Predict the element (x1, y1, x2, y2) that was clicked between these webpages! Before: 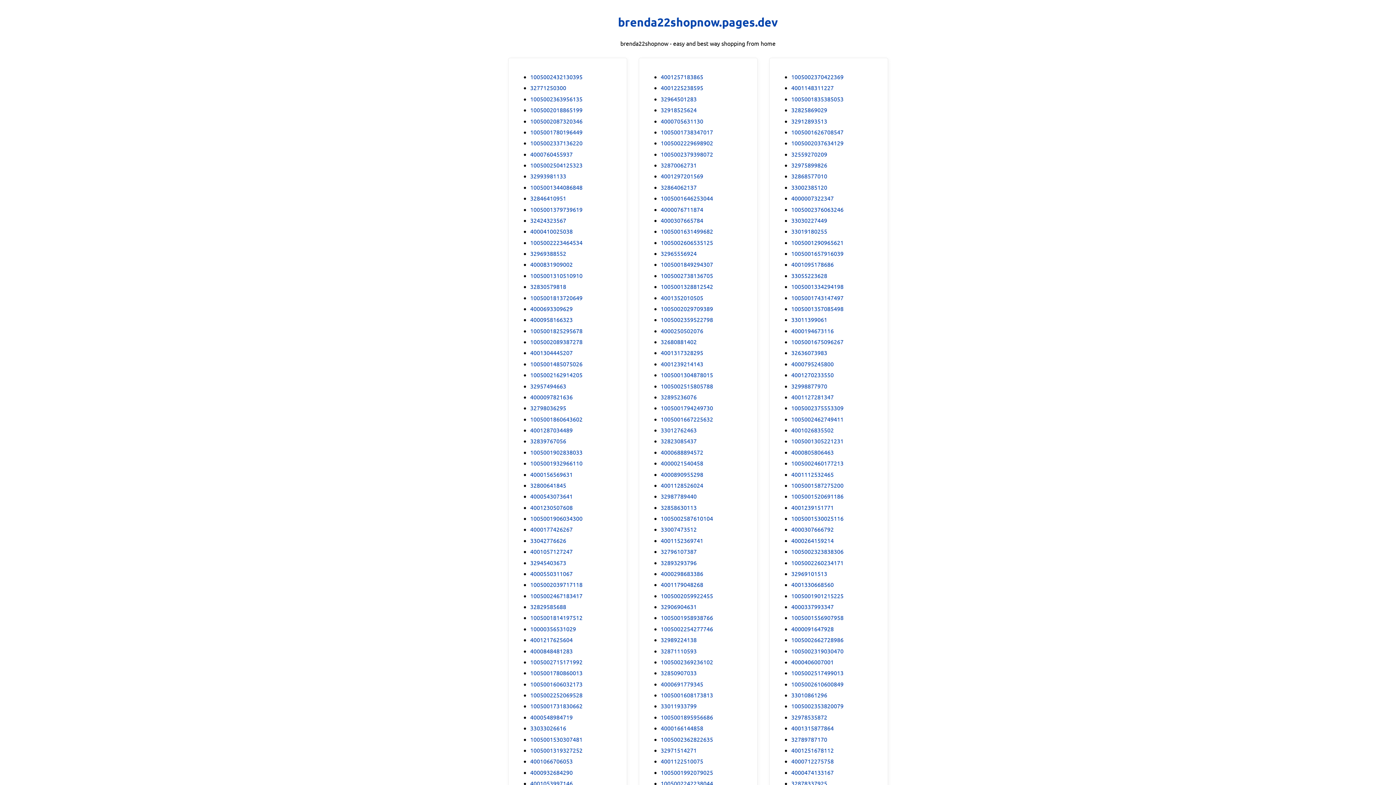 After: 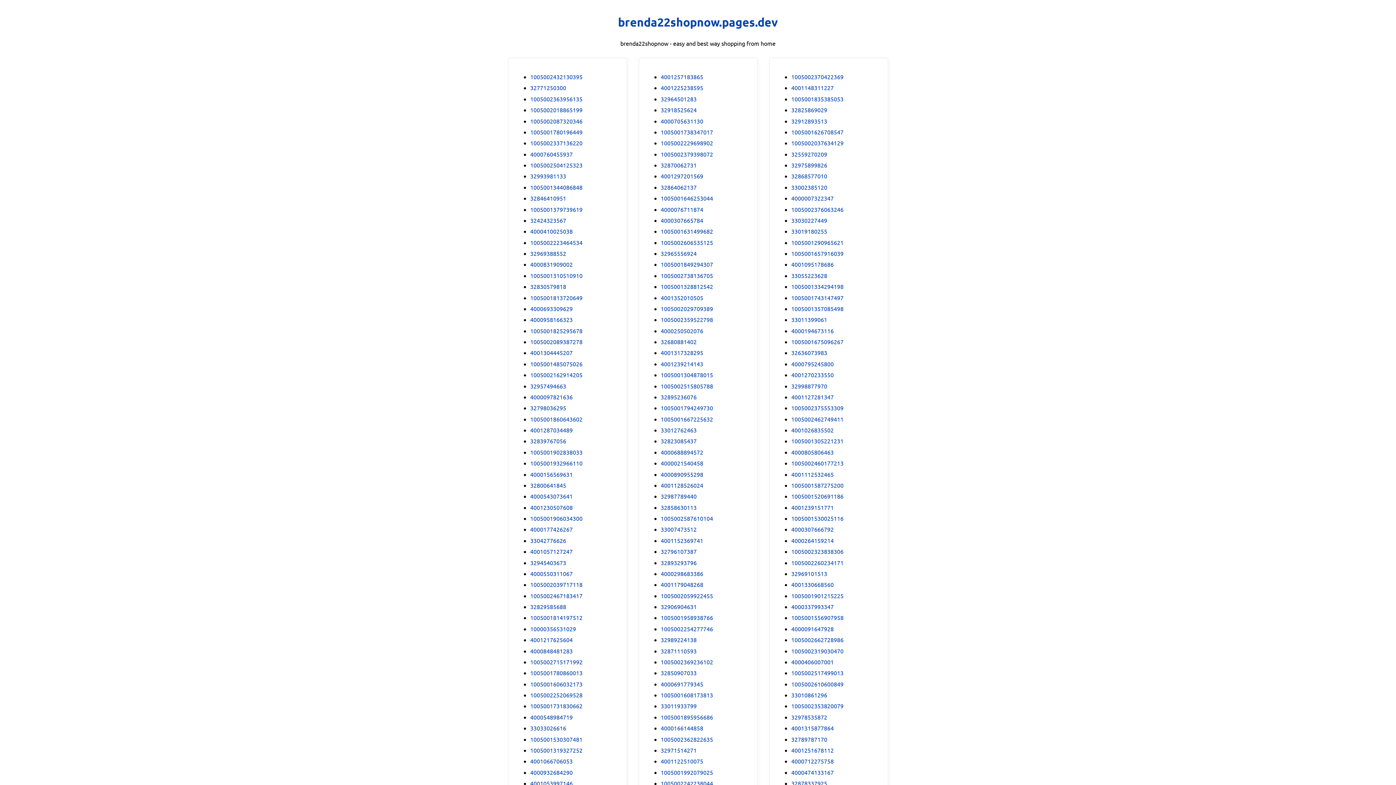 Action: label: 32878337925 bbox: (791, 779, 827, 788)